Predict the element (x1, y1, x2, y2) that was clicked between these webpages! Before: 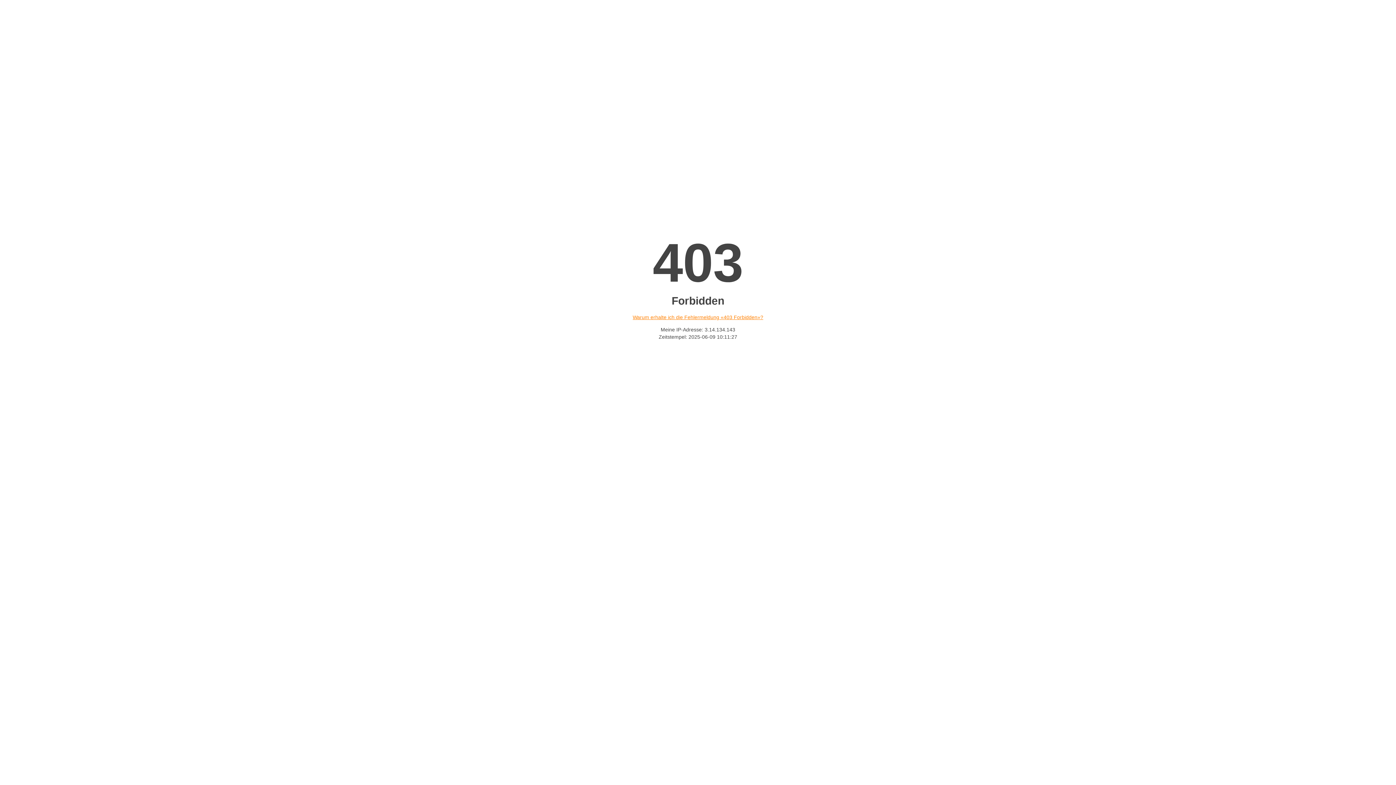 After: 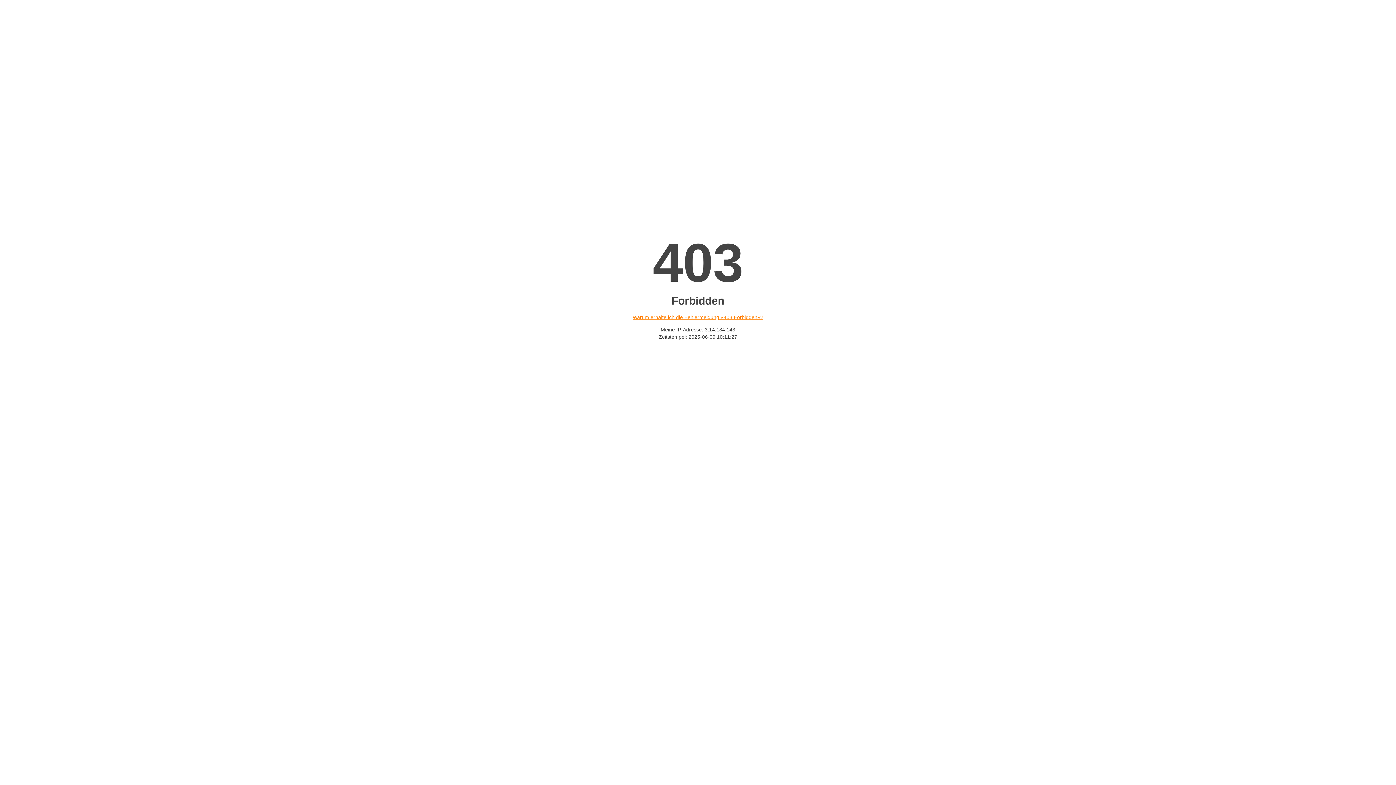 Action: bbox: (632, 314, 763, 320) label: Warum erhalte ich die Fehlermeldung «403 Forbidden»?